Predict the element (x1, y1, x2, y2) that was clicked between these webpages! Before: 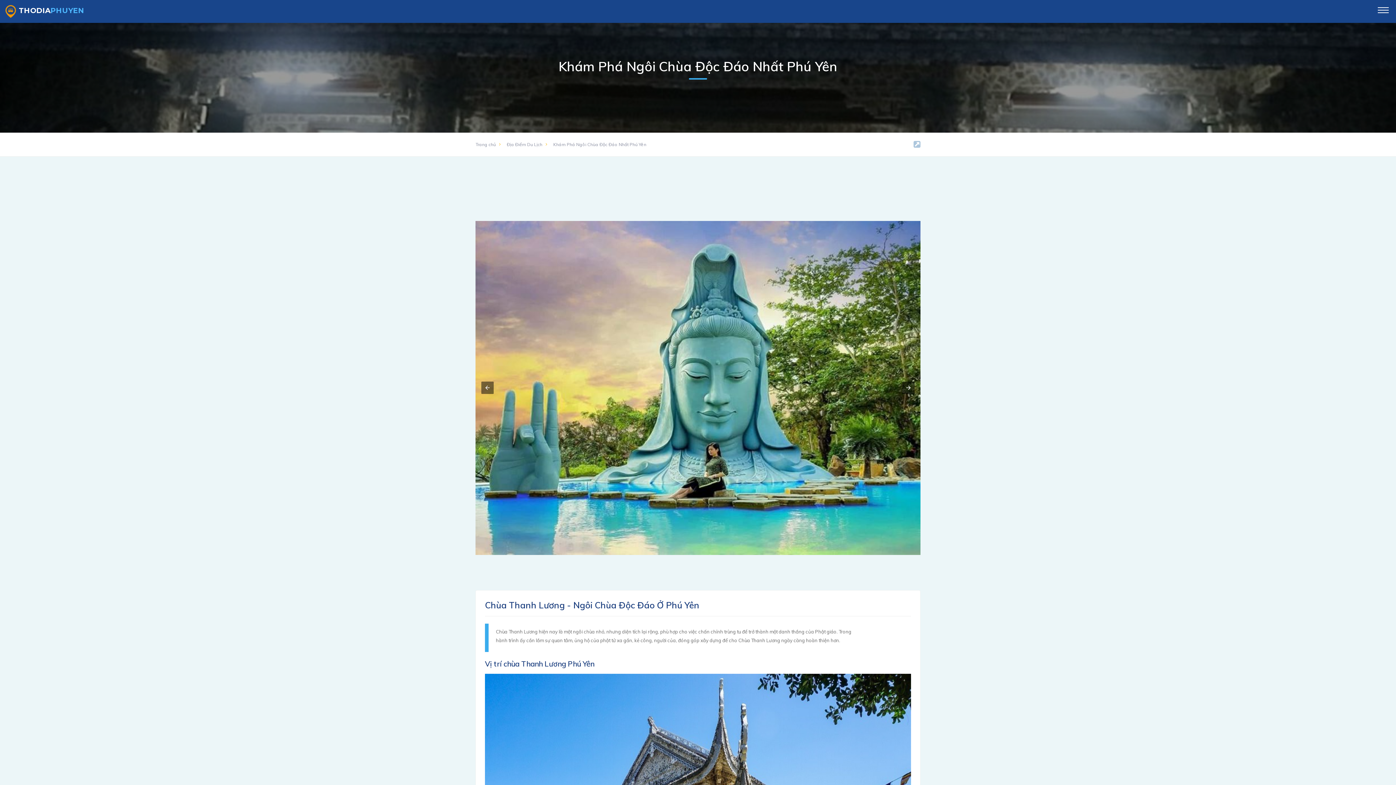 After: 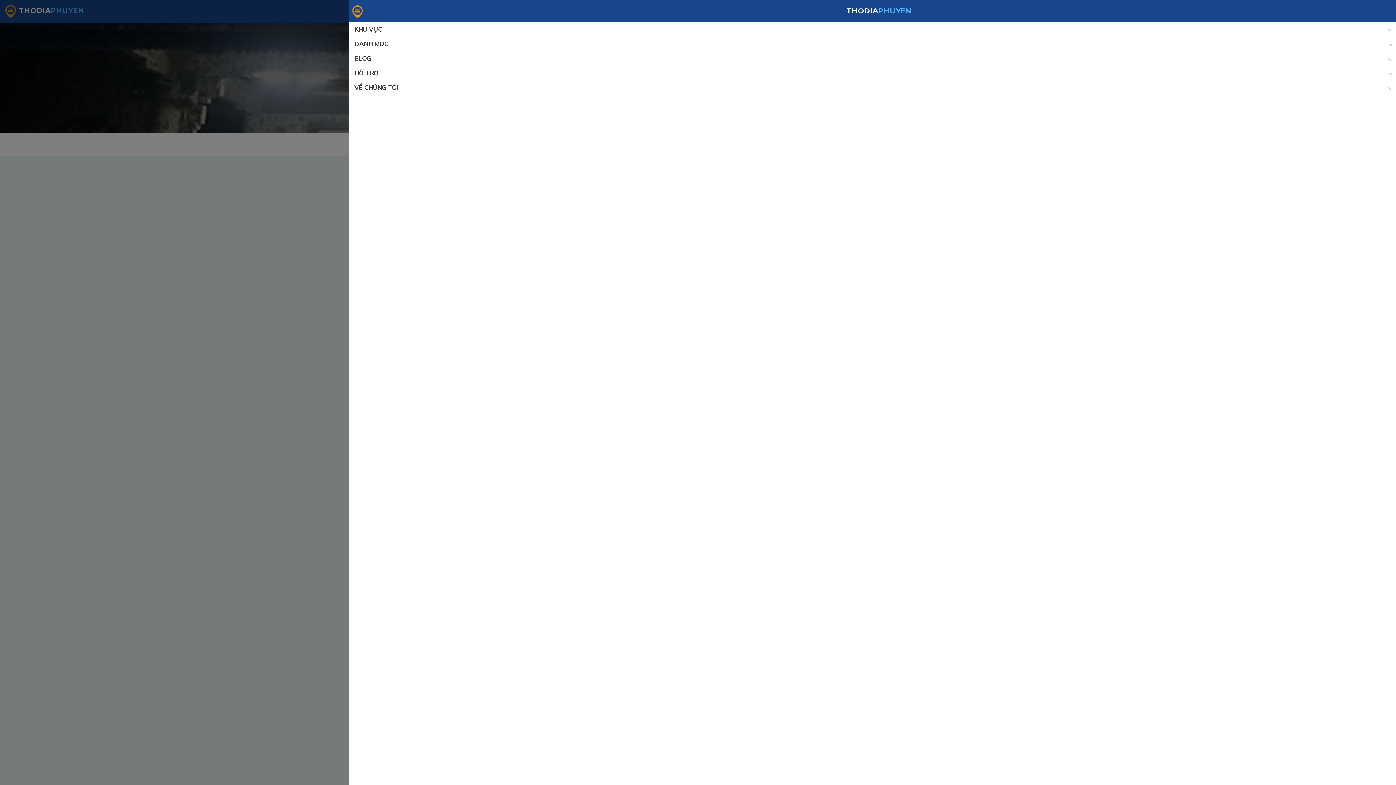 Action: bbox: (1378, 4, 1389, 15)